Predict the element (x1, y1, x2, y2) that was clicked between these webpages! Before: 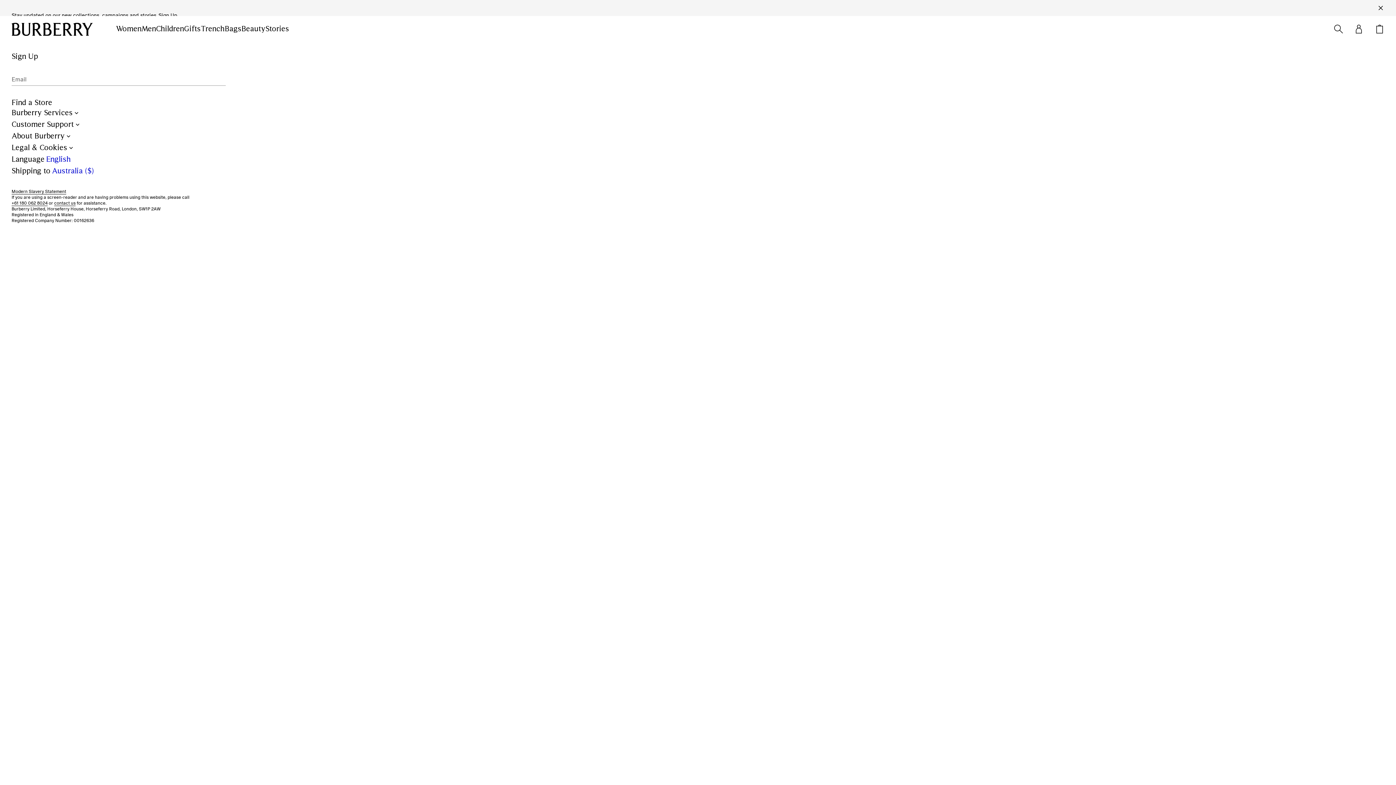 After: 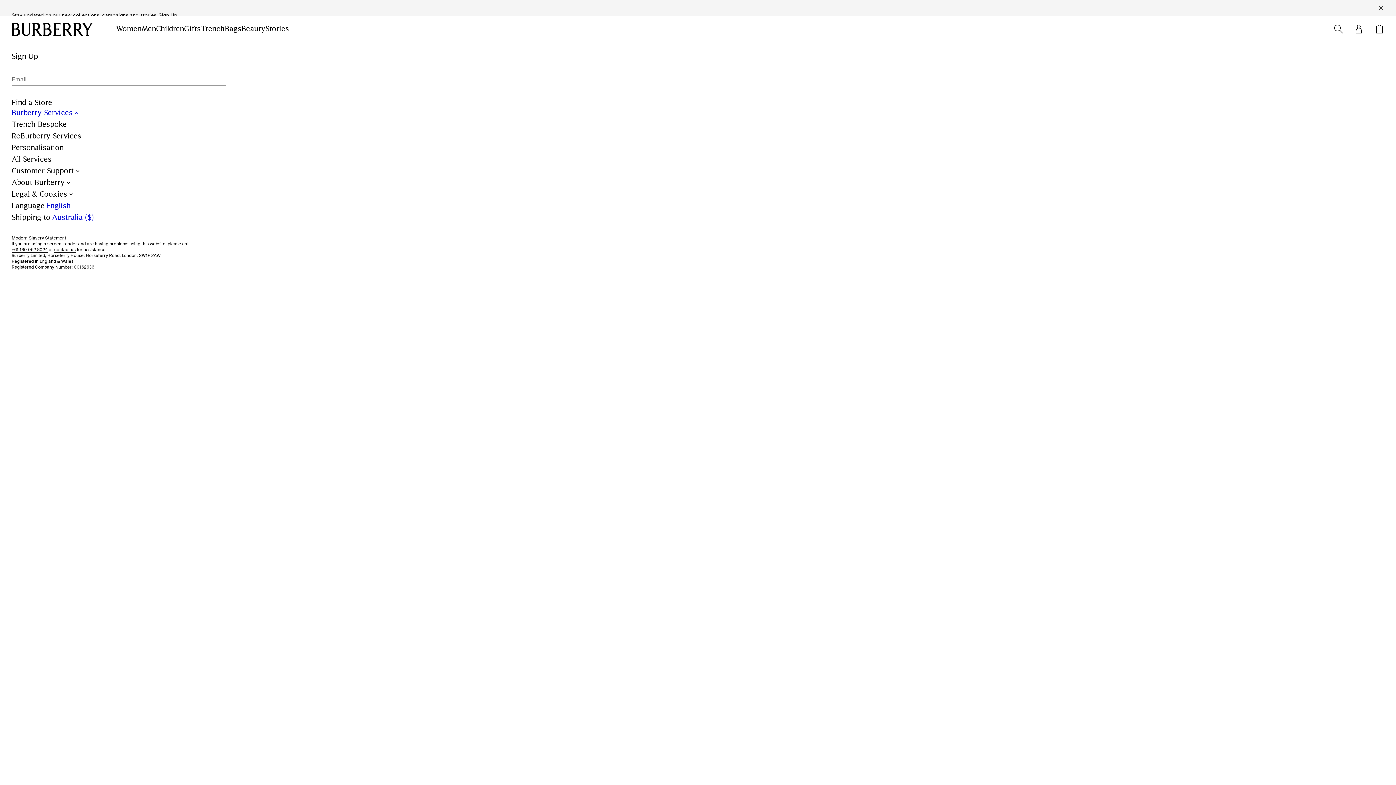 Action: bbox: (11, 107, 80, 118) label: Burberry Services